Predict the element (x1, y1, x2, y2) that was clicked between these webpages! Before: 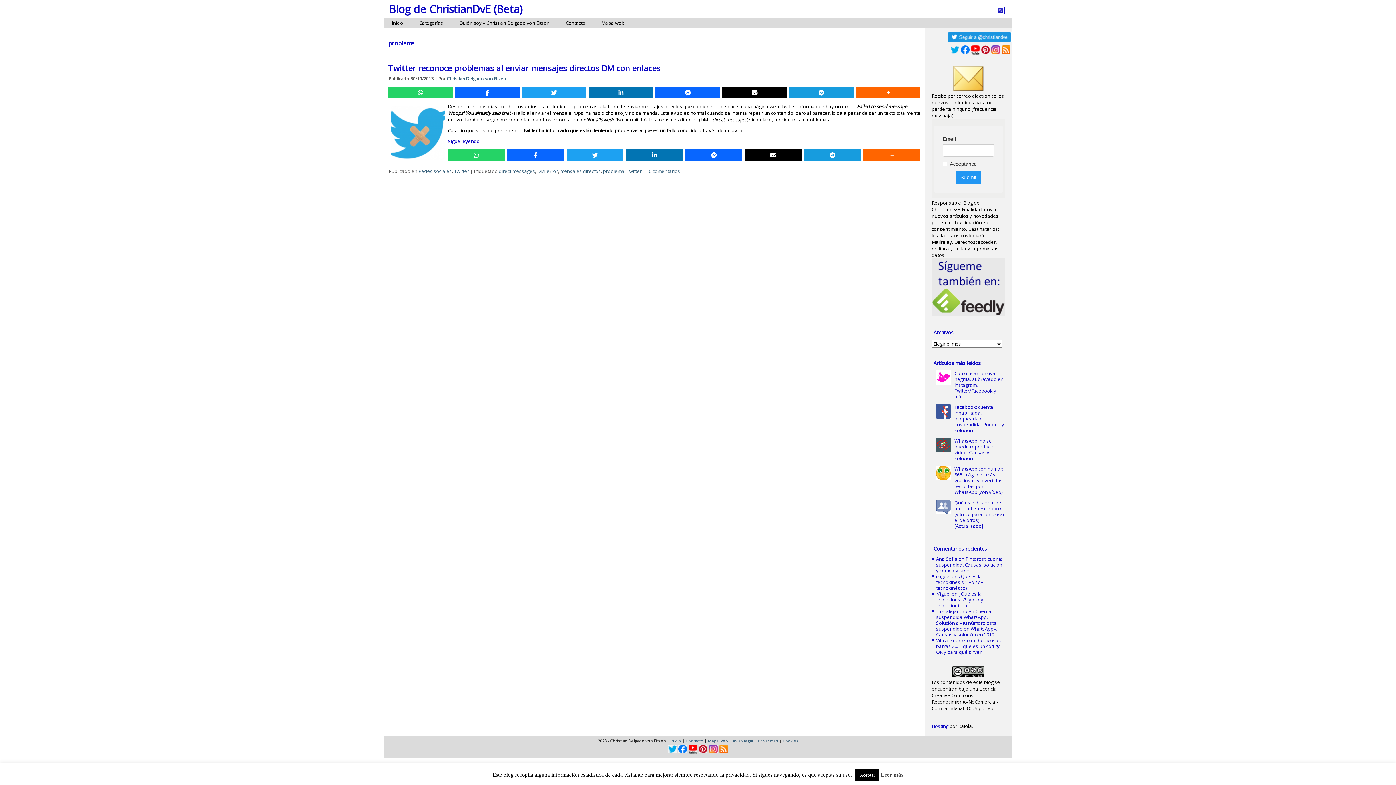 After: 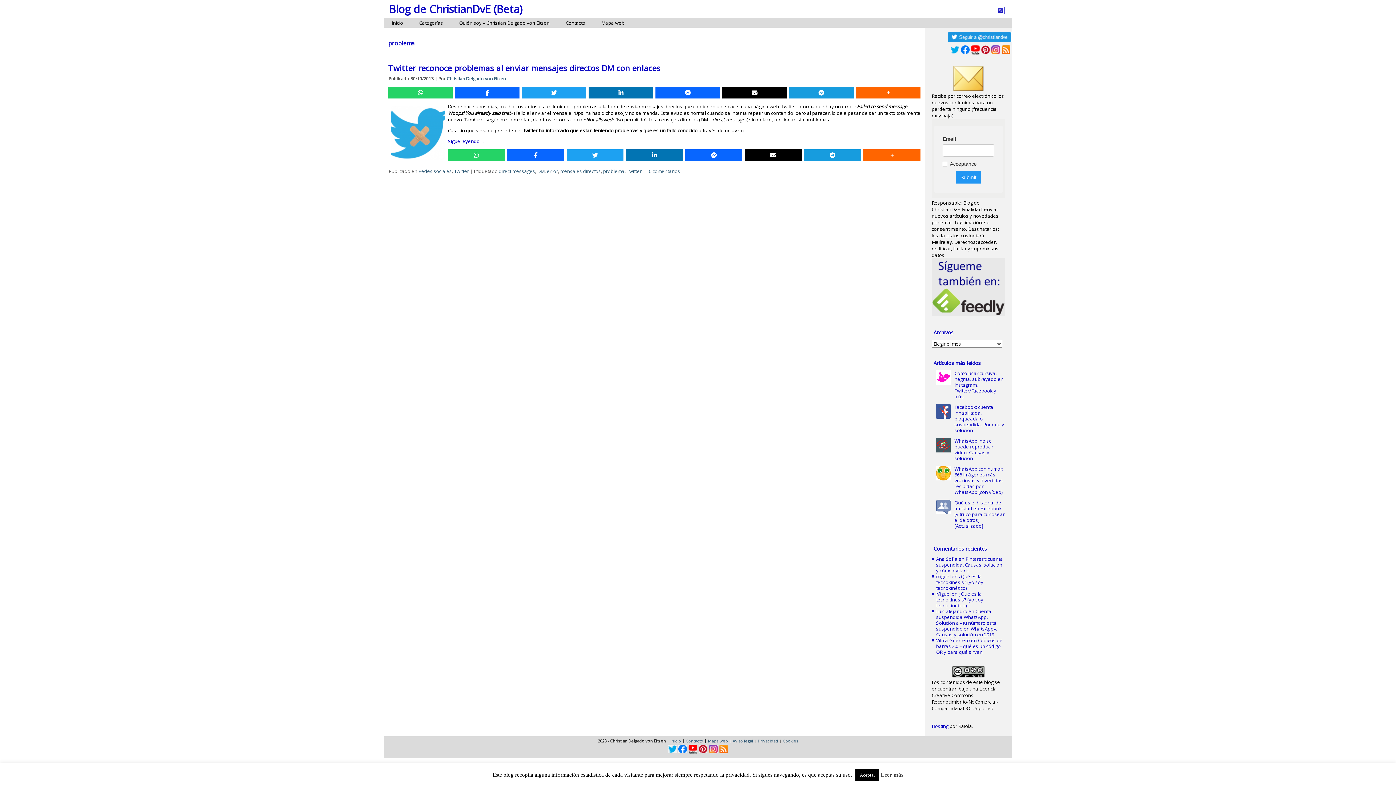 Action: bbox: (698, 749, 707, 754)